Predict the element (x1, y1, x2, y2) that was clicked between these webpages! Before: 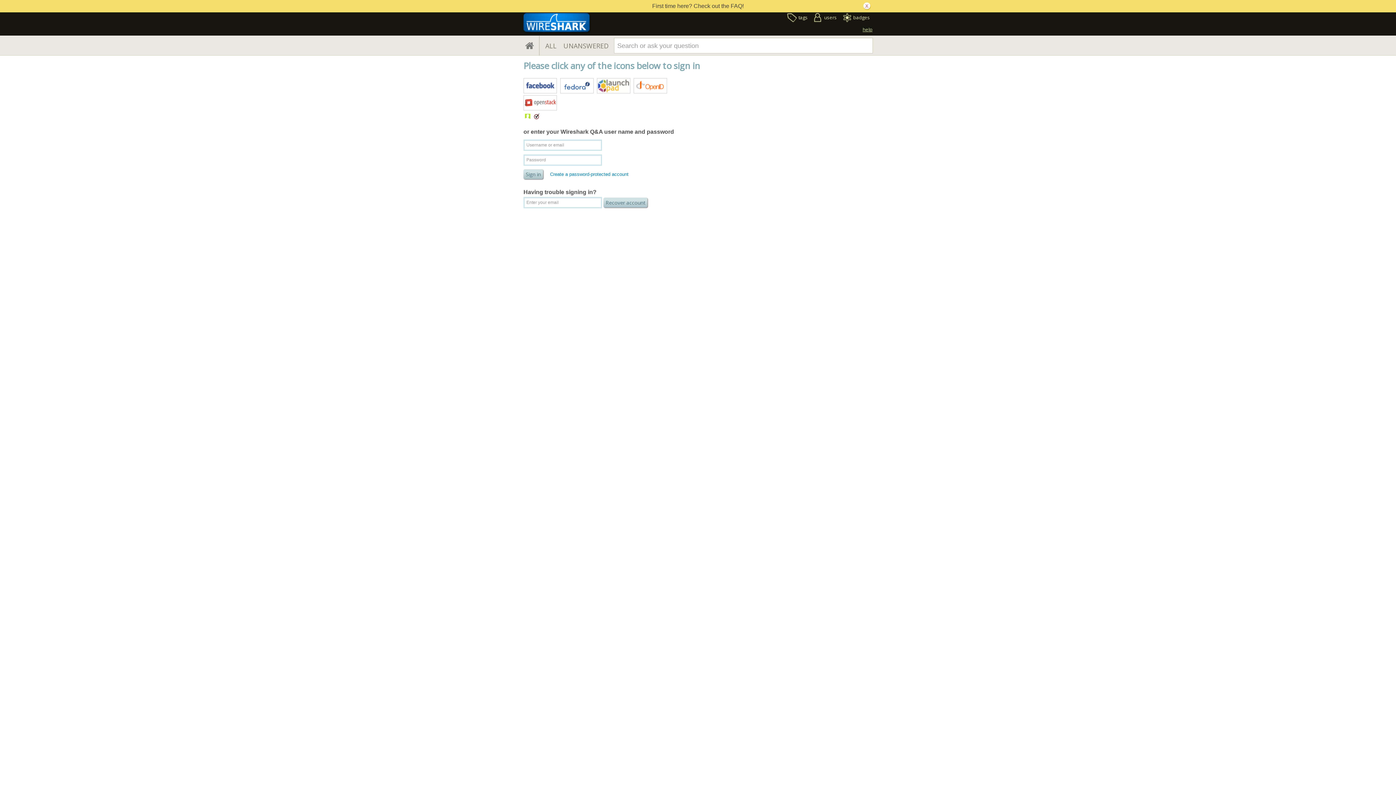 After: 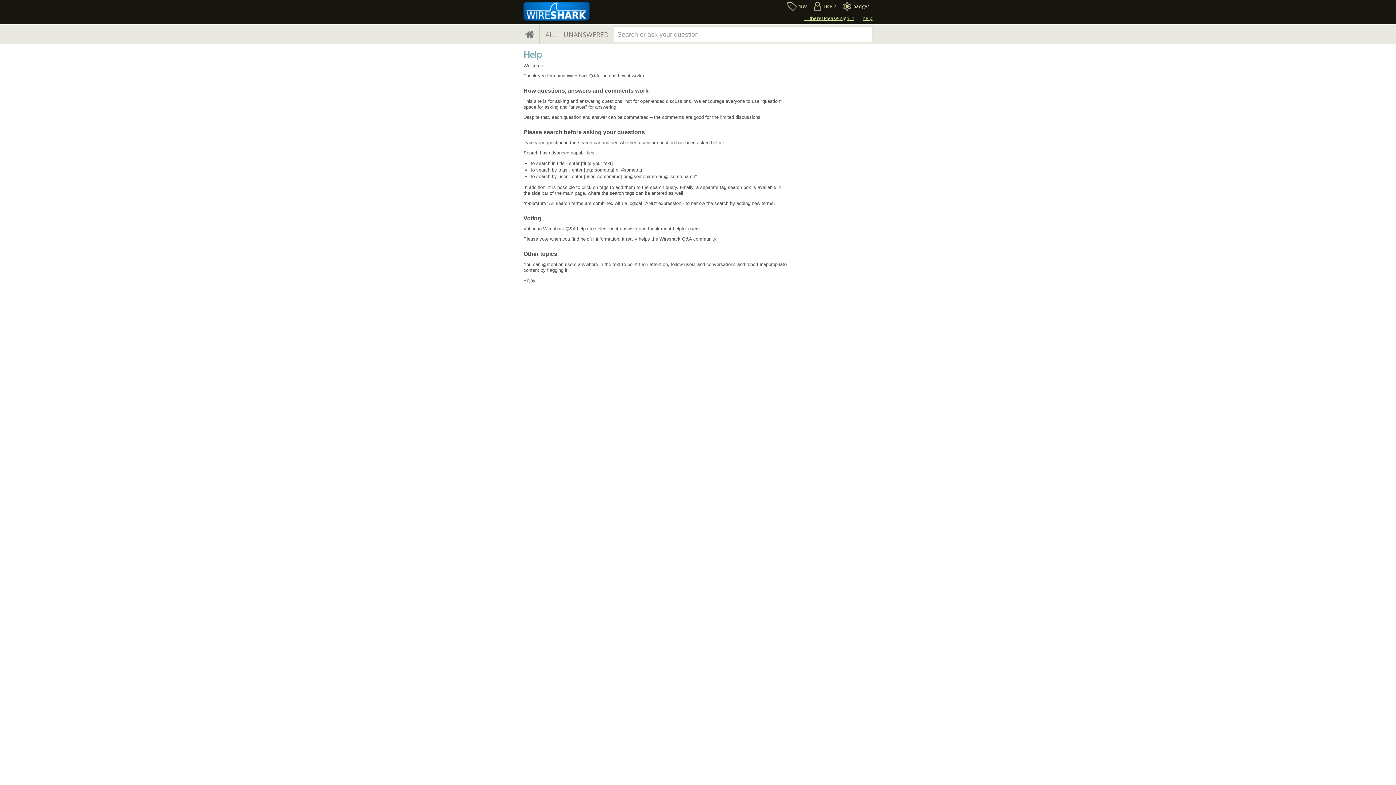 Action: label: help bbox: (862, 26, 872, 32)